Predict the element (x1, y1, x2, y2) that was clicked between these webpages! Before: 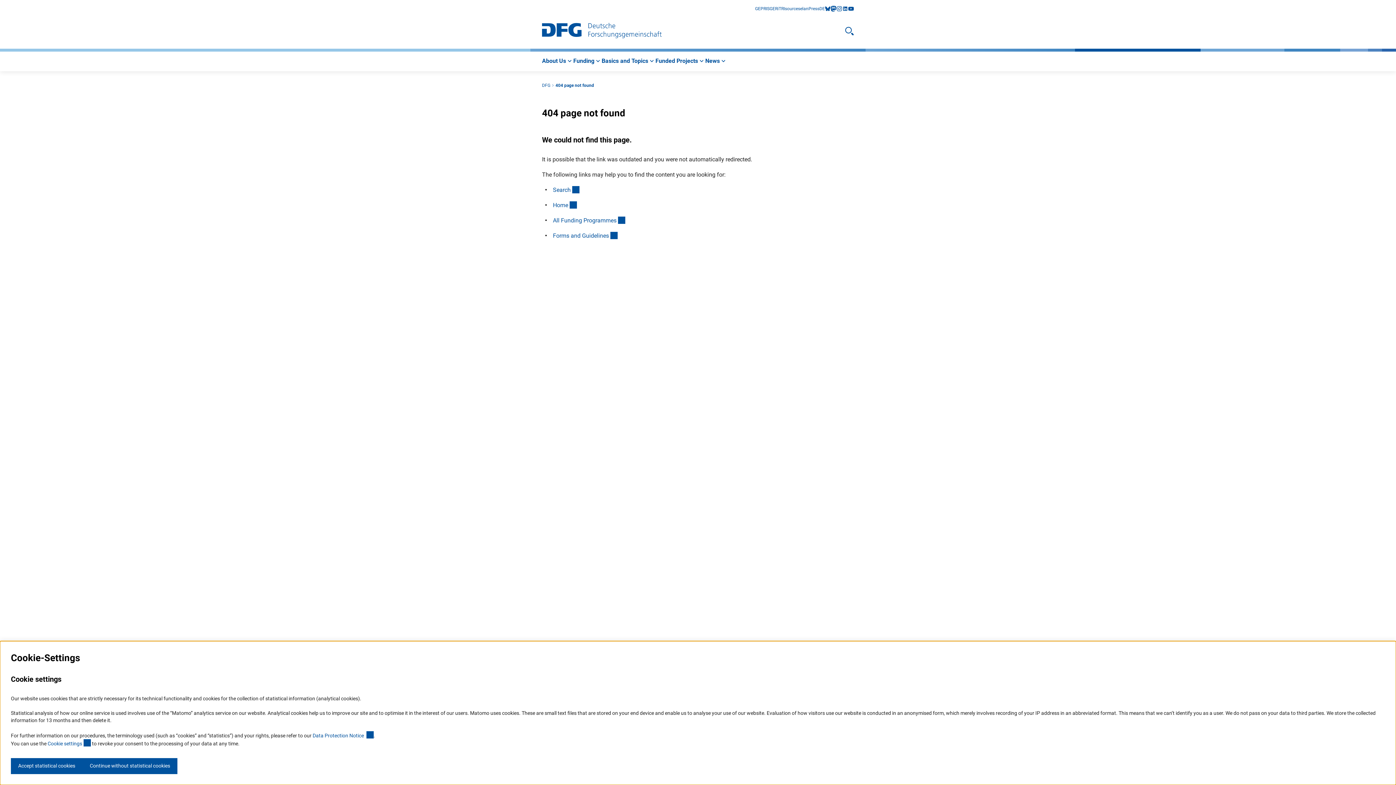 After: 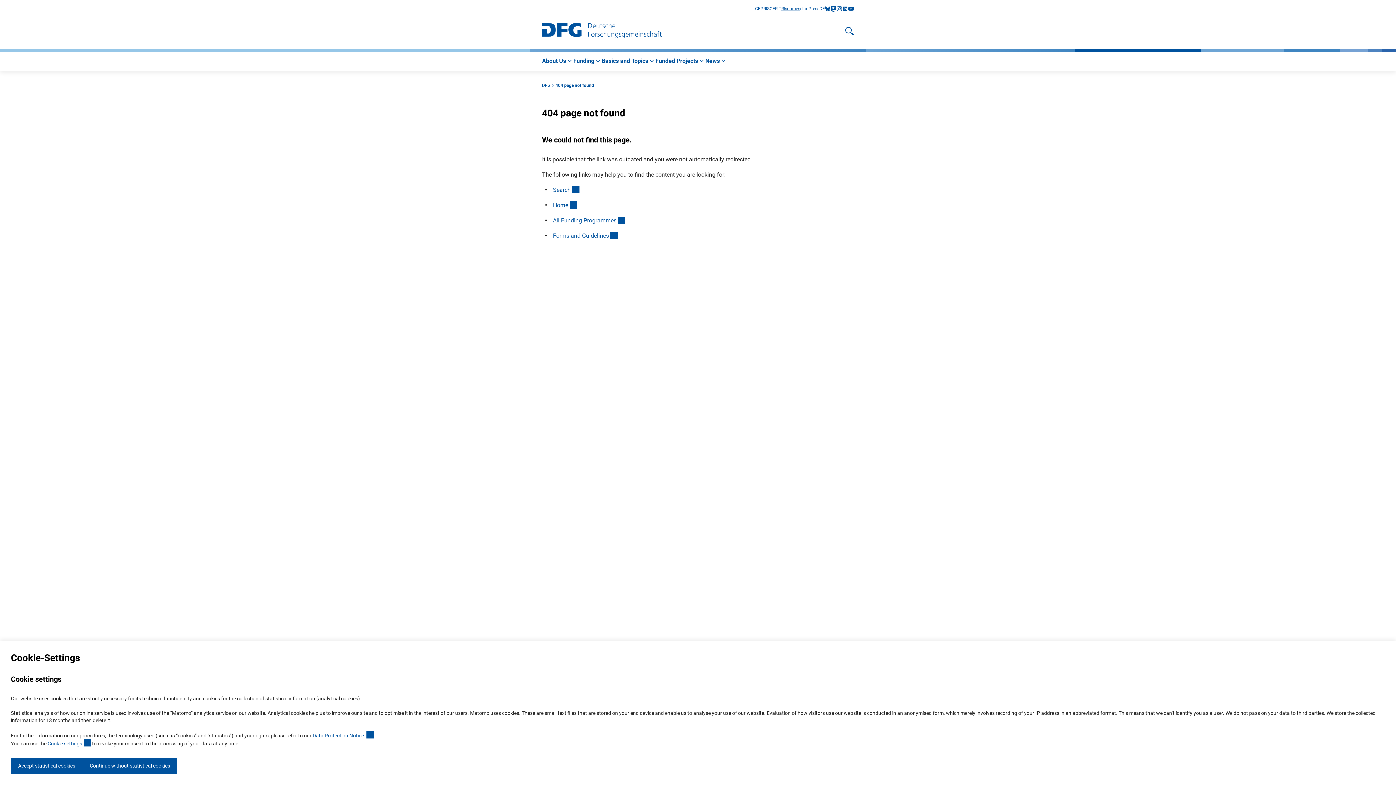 Action: bbox: (781, 5, 800, 12) label: RIsources